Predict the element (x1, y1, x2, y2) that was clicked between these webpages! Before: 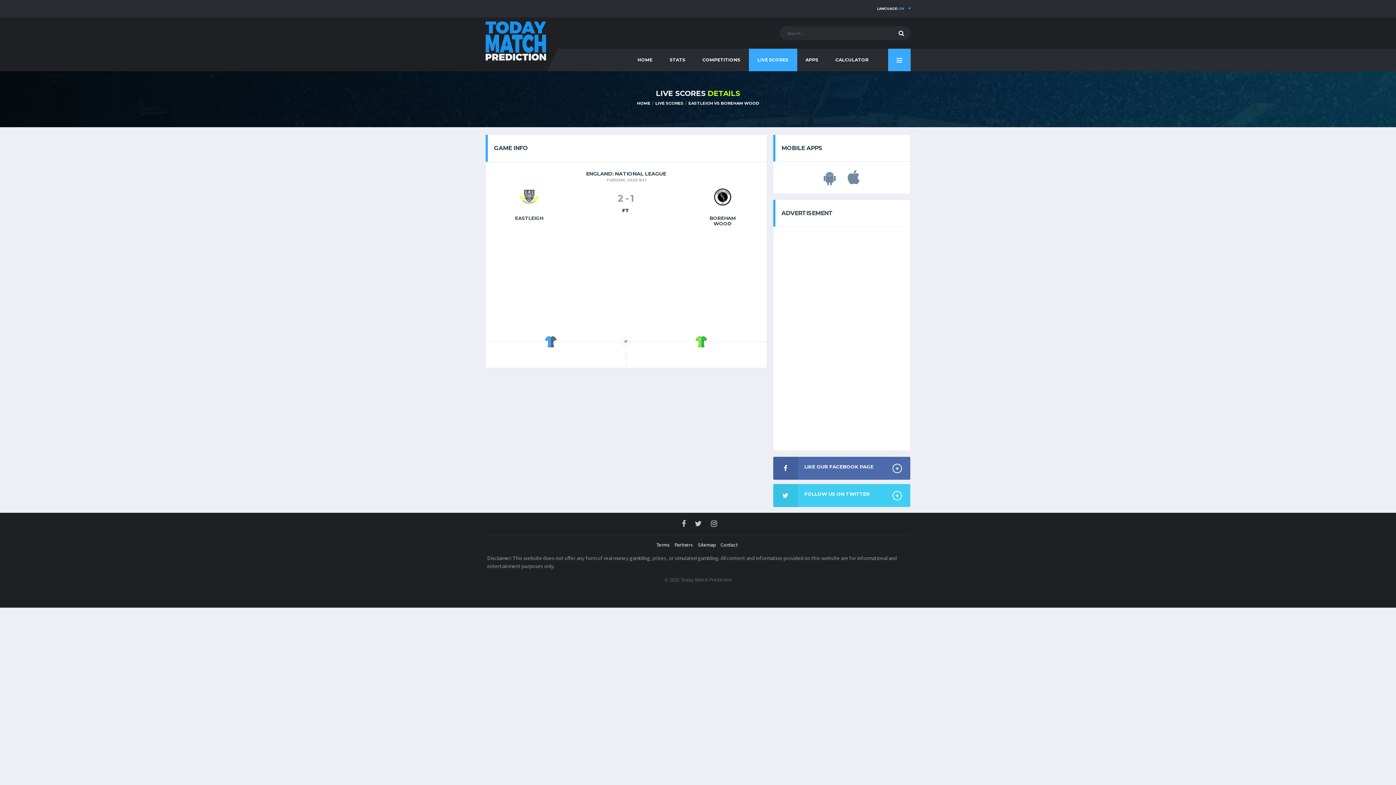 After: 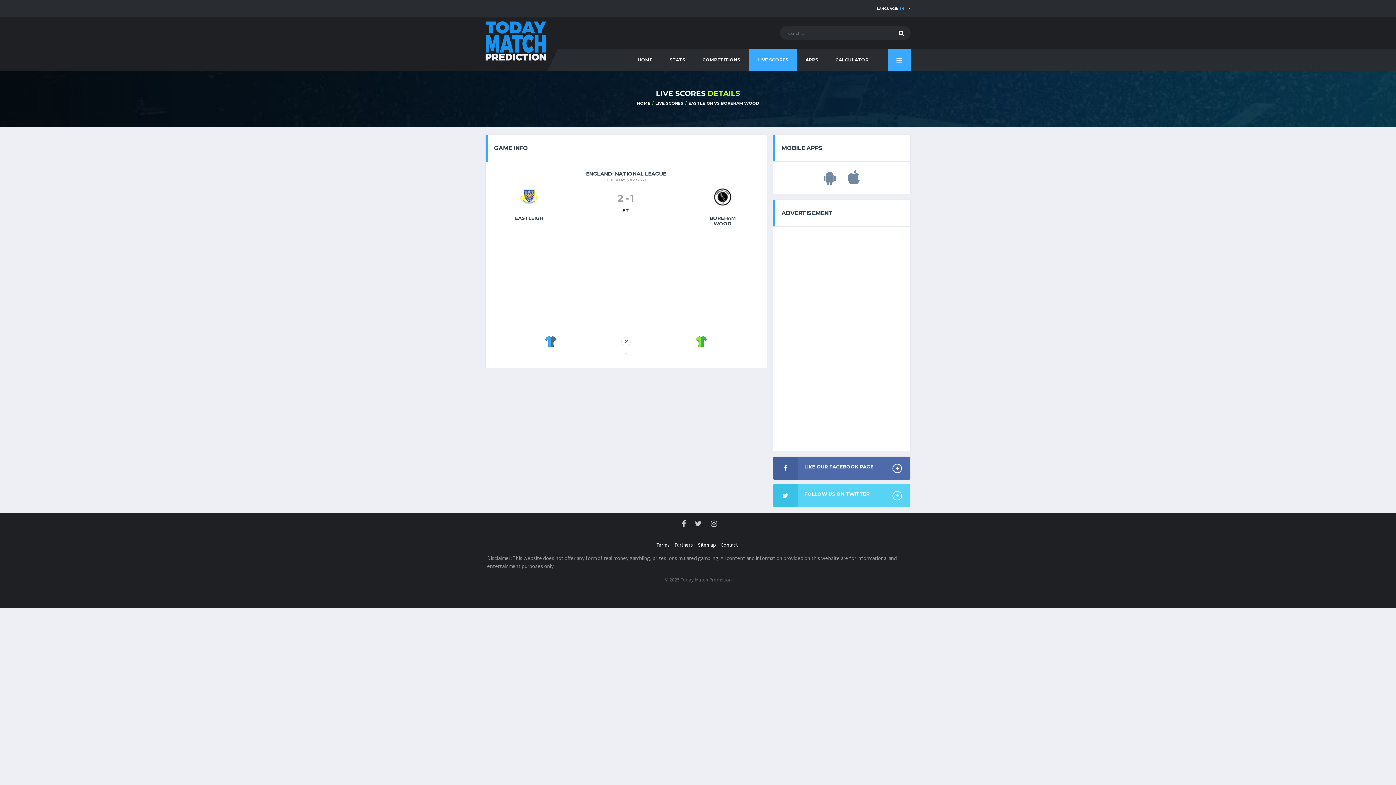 Action: label: FOLLOW US ON TWITTER bbox: (772, 484, 910, 507)